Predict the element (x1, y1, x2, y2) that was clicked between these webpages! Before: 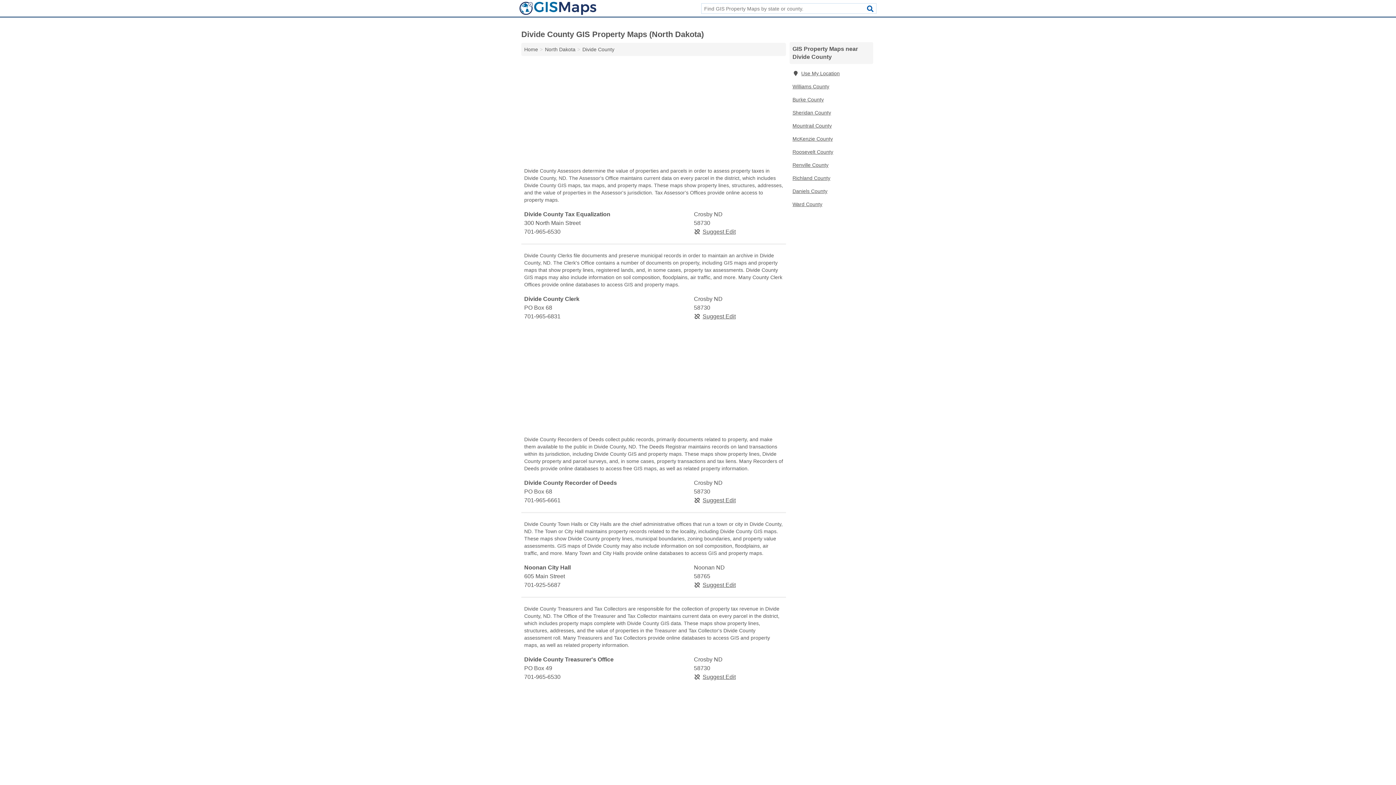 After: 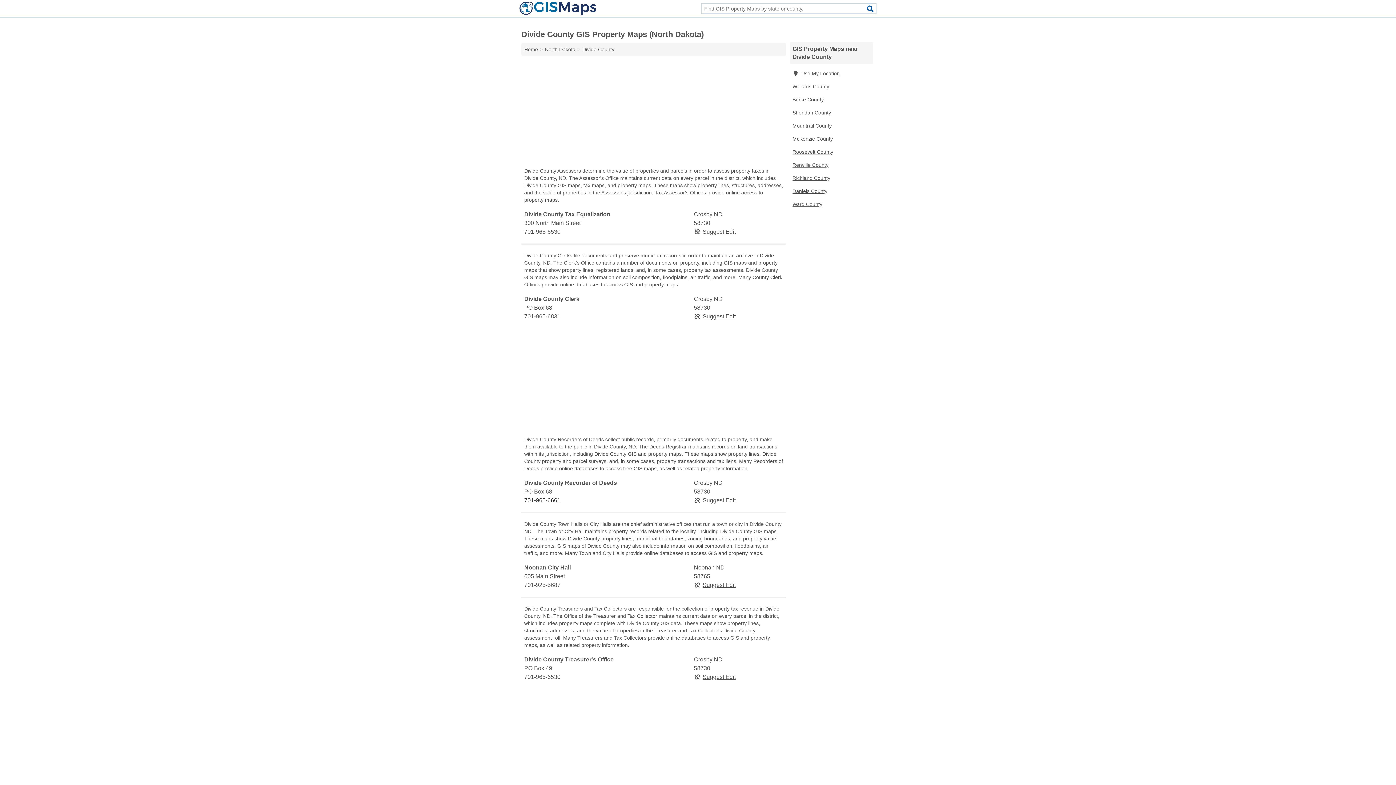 Action: label: 701-965-6661 bbox: (524, 496, 692, 505)